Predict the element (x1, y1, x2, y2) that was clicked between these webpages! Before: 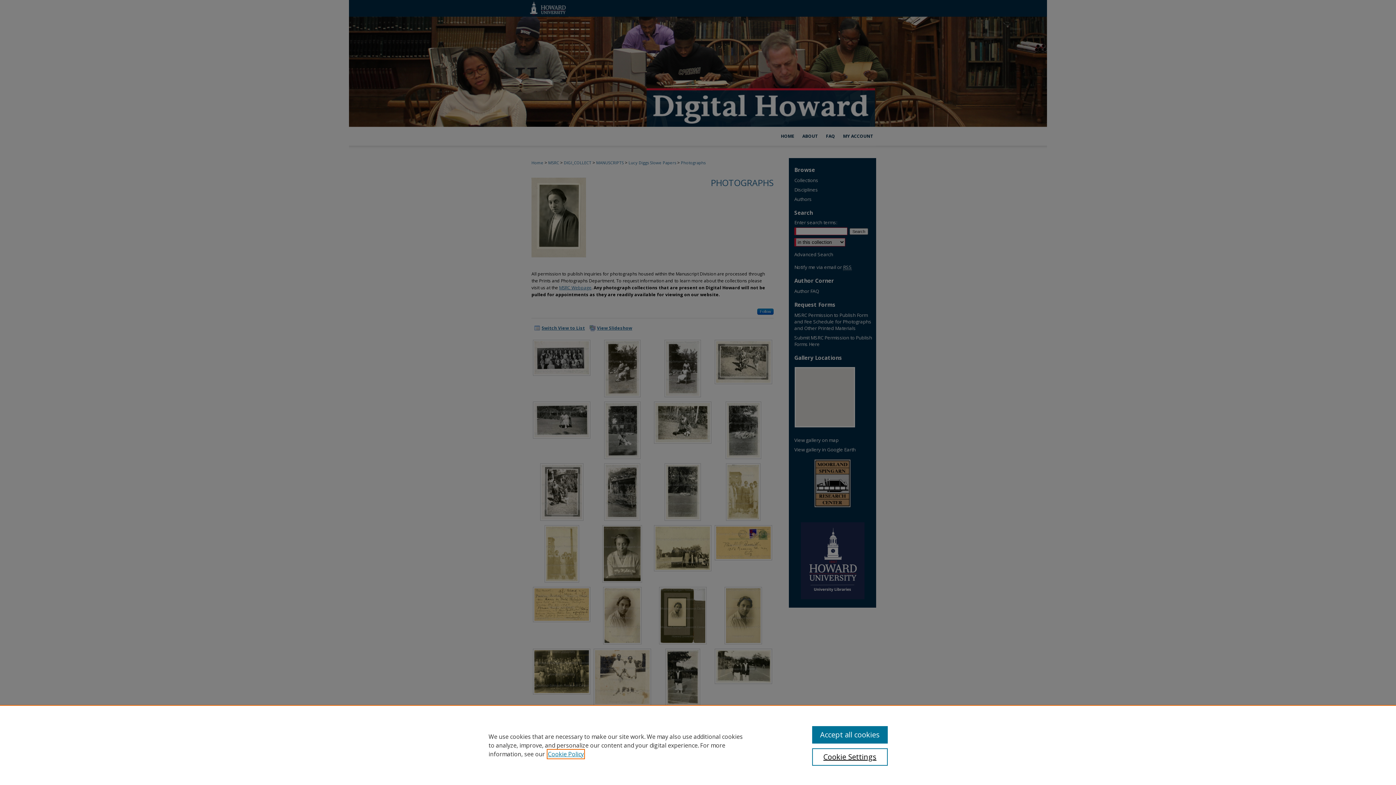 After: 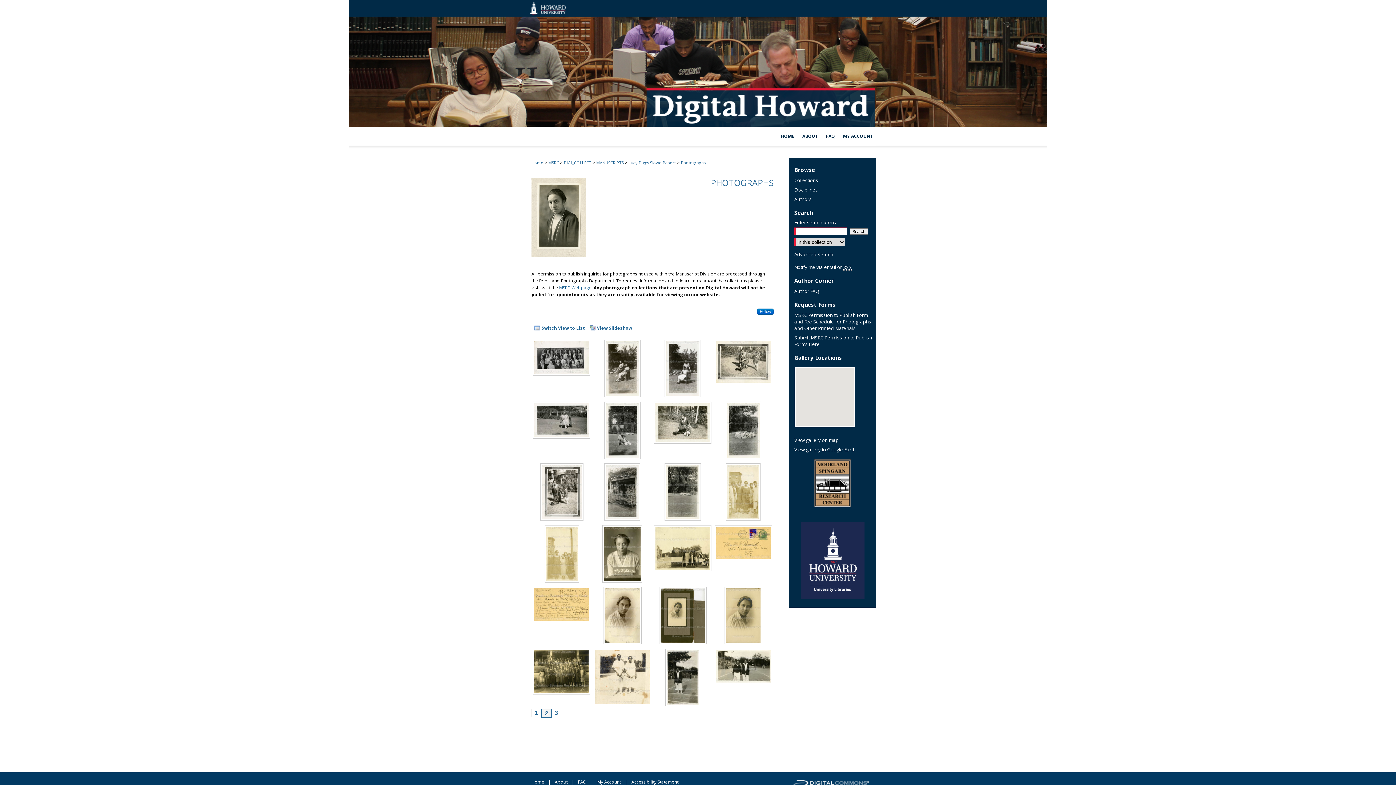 Action: label: Accept all cookies bbox: (812, 726, 887, 744)